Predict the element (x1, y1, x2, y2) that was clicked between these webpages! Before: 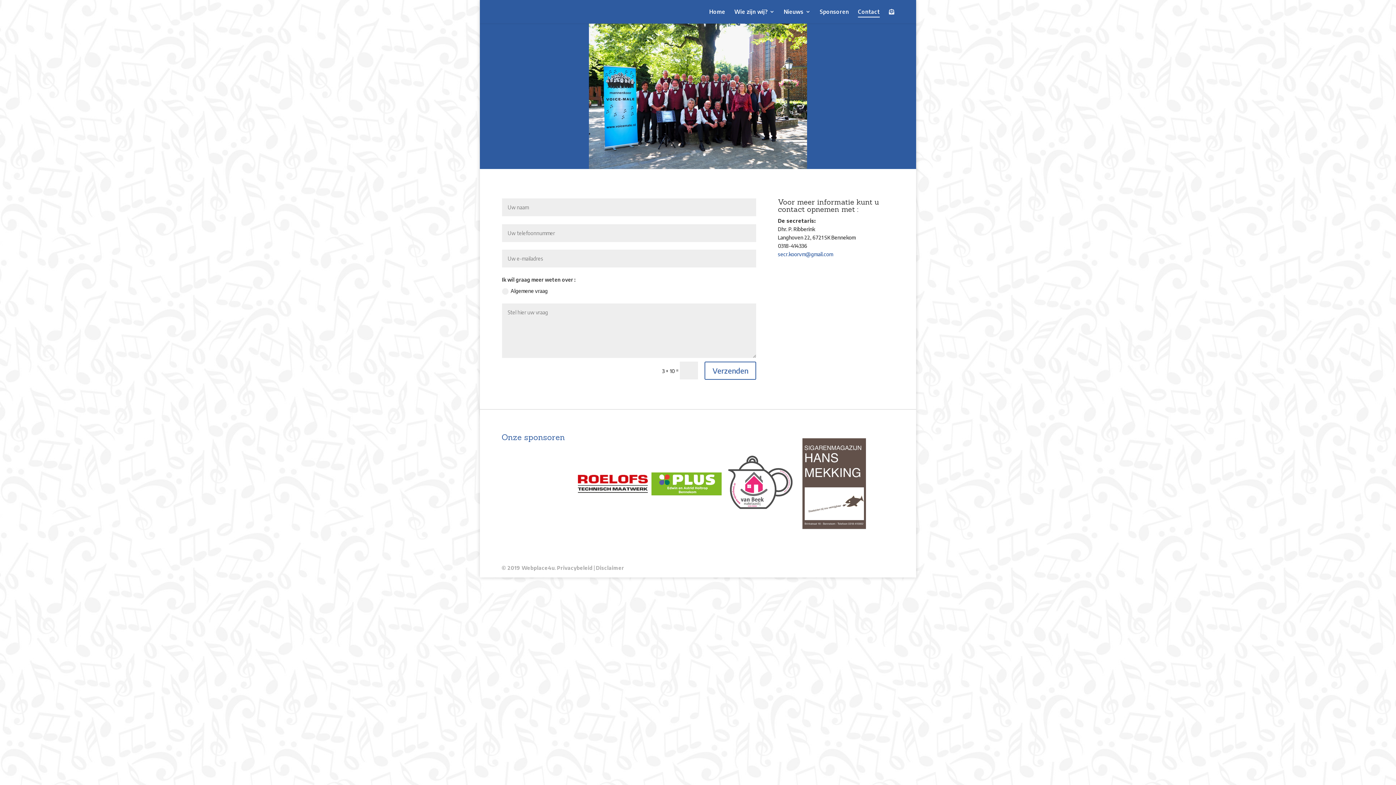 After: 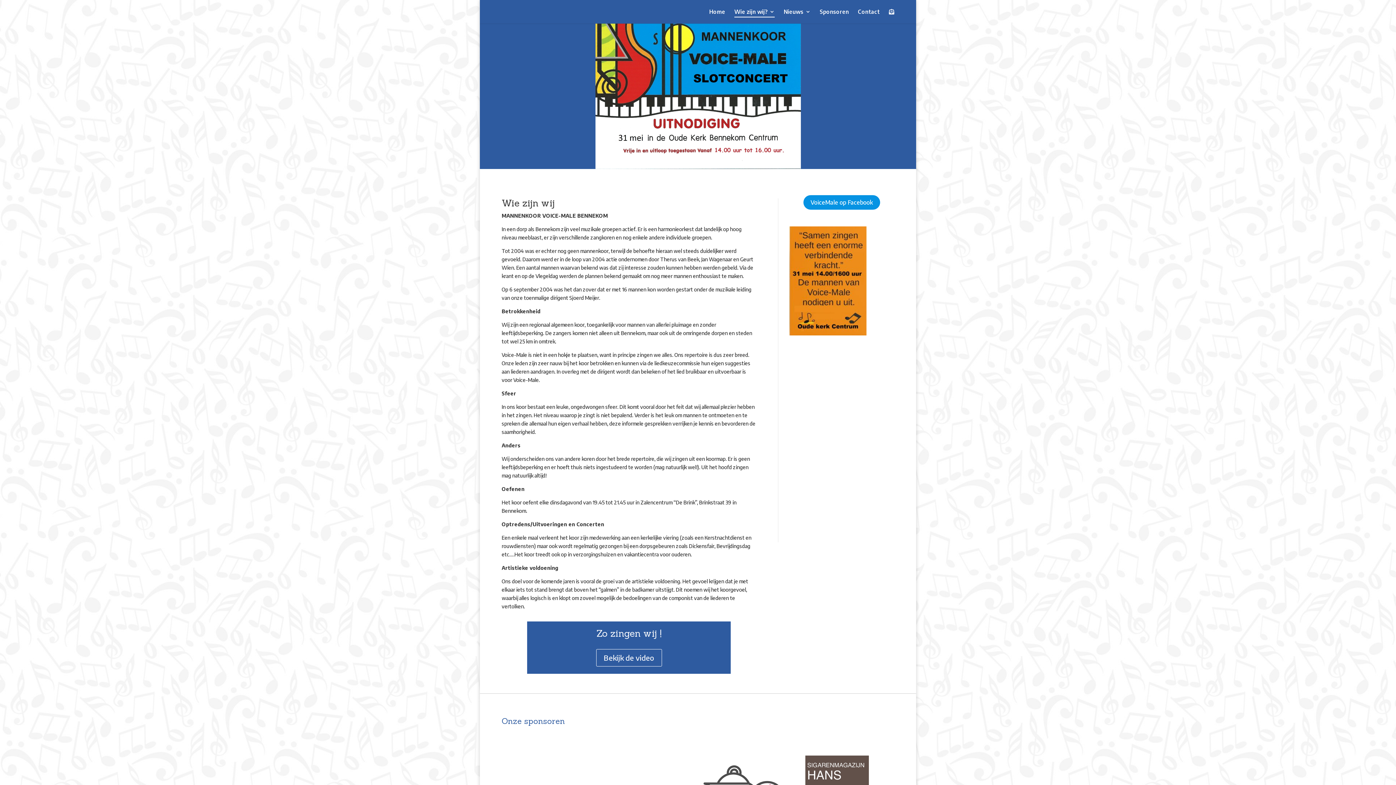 Action: label: Wie zijn wij? bbox: (734, 9, 774, 23)